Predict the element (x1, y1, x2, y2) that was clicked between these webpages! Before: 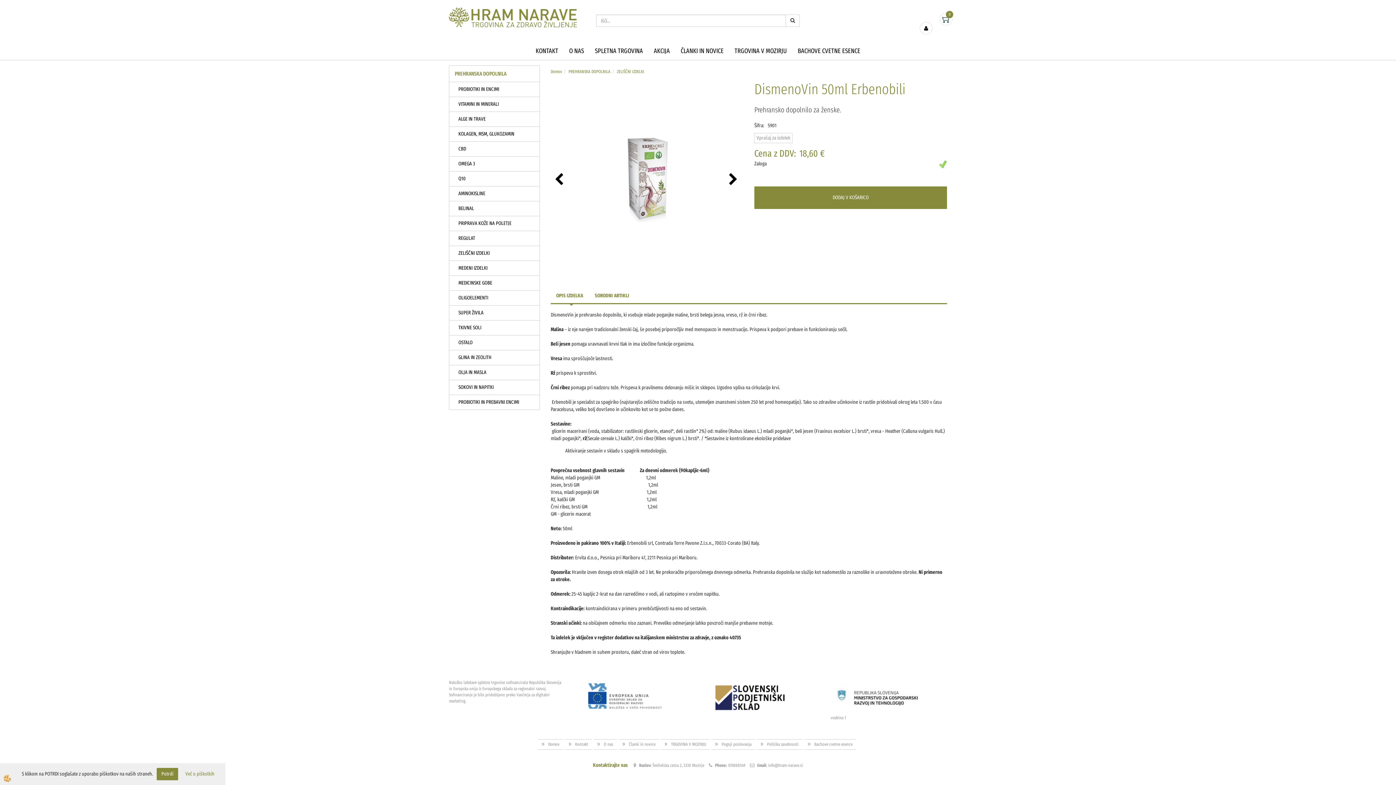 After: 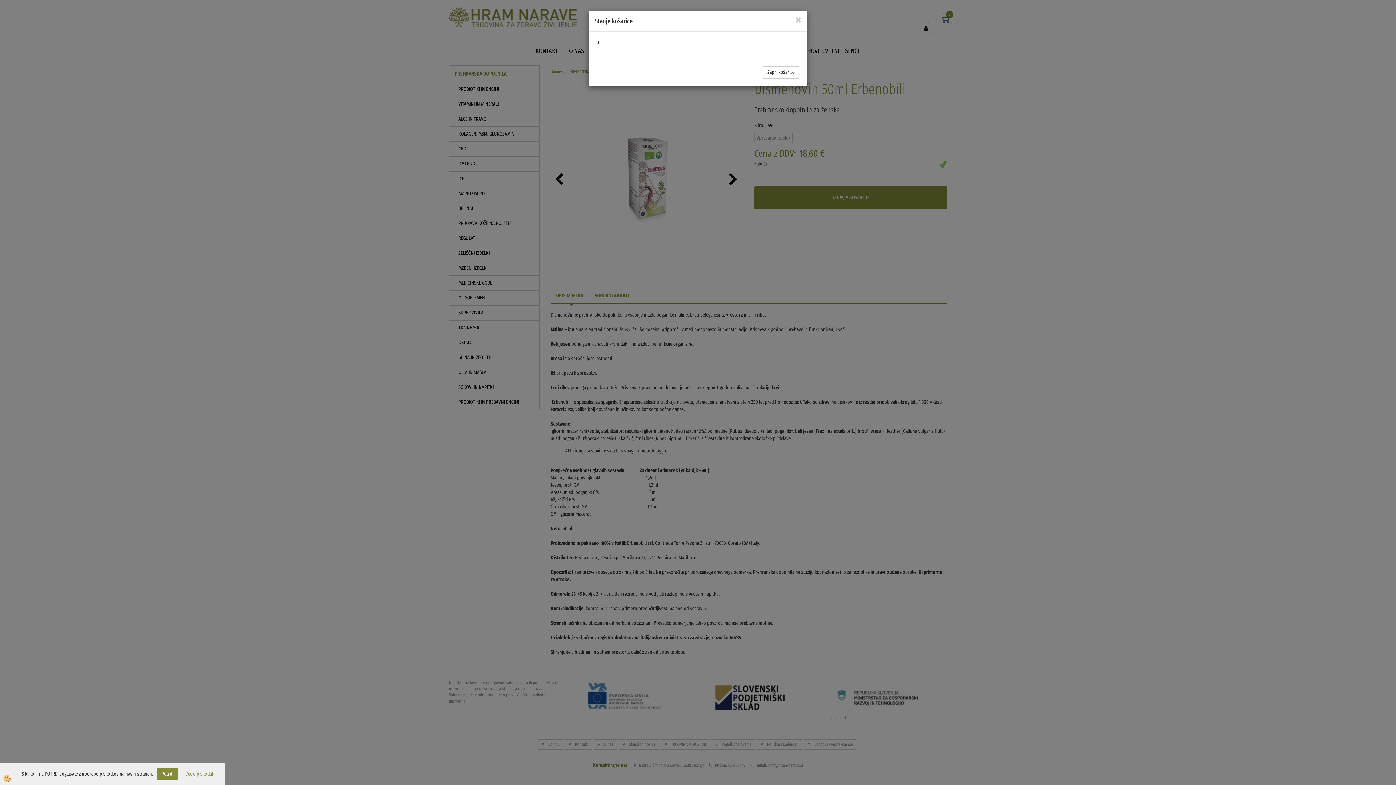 Action: bbox: (940, 12, 952, 25)